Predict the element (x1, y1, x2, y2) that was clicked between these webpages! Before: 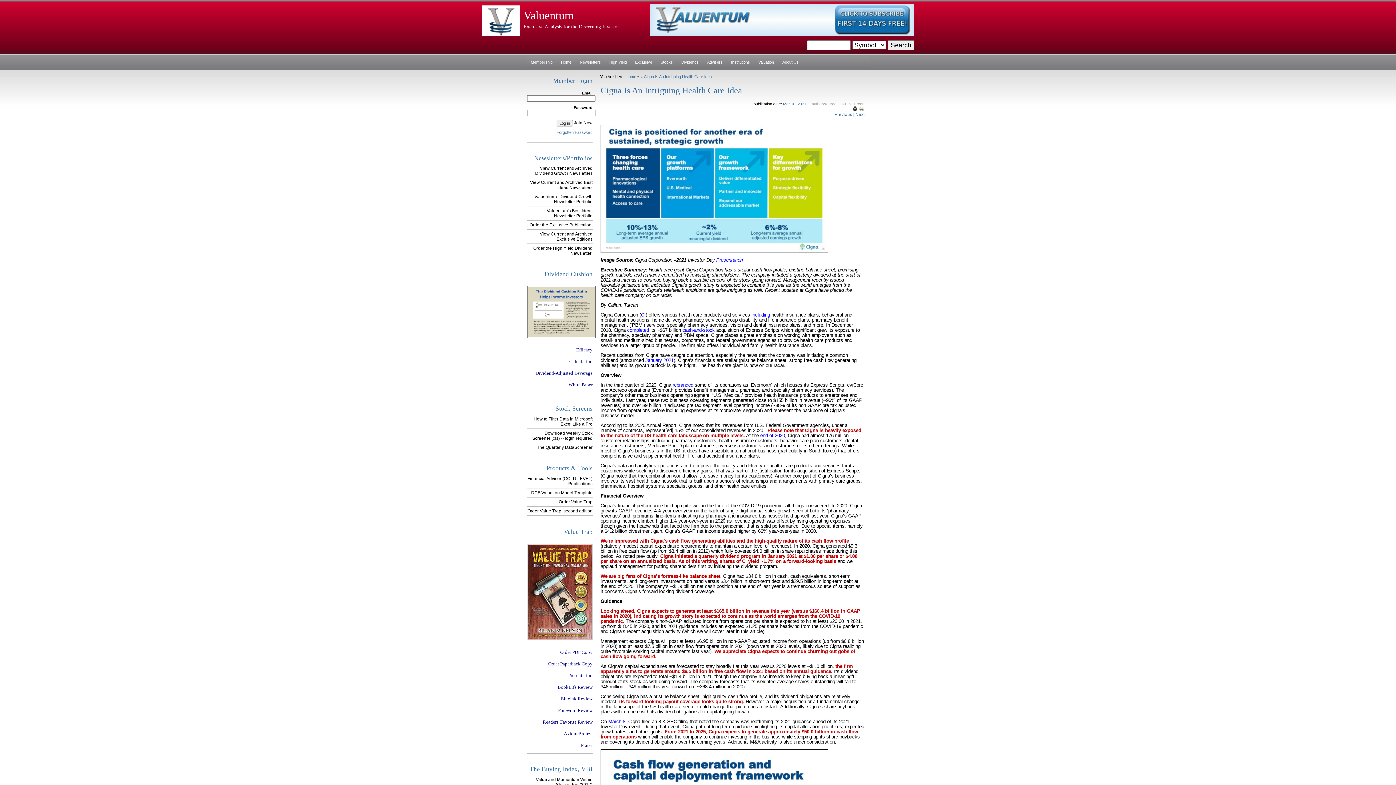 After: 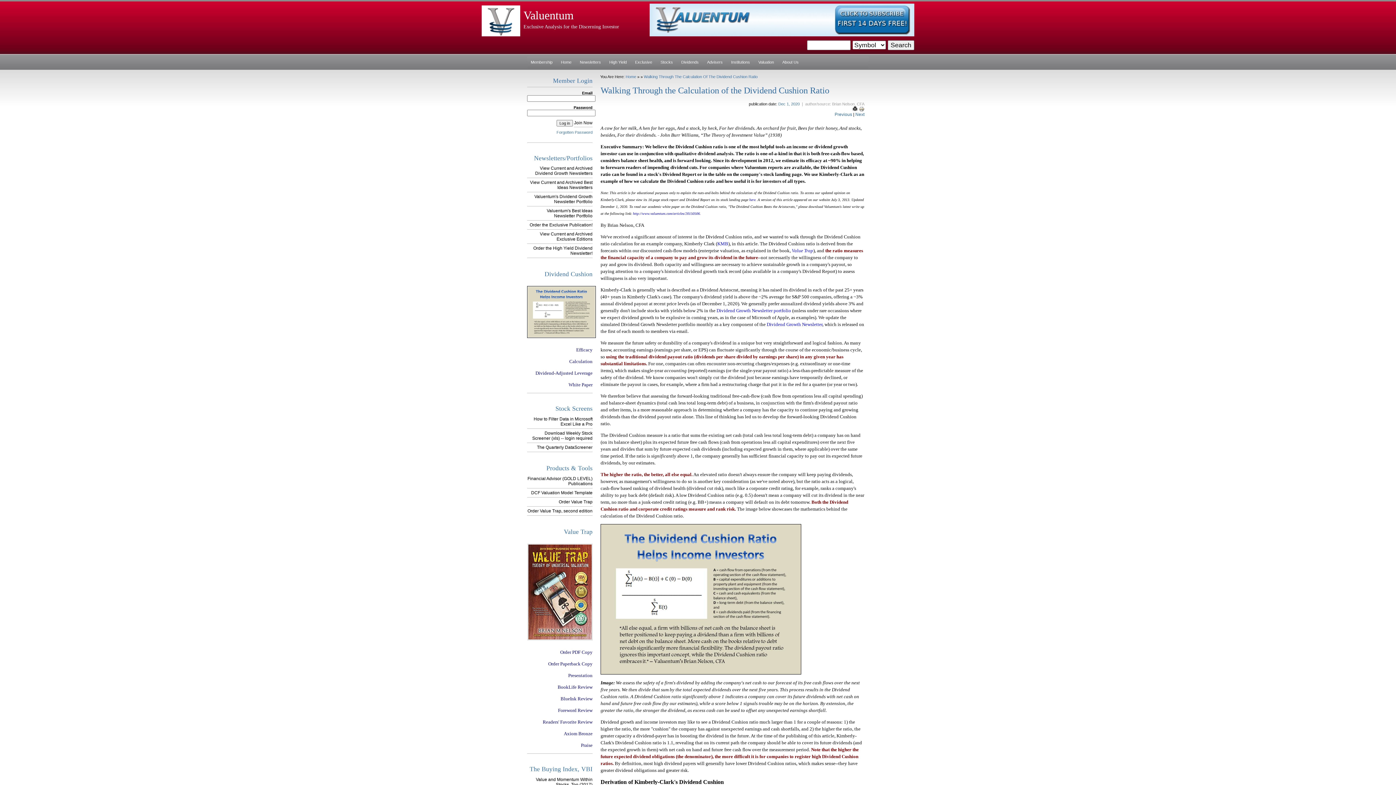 Action: bbox: (569, 358, 592, 364) label: Calculation